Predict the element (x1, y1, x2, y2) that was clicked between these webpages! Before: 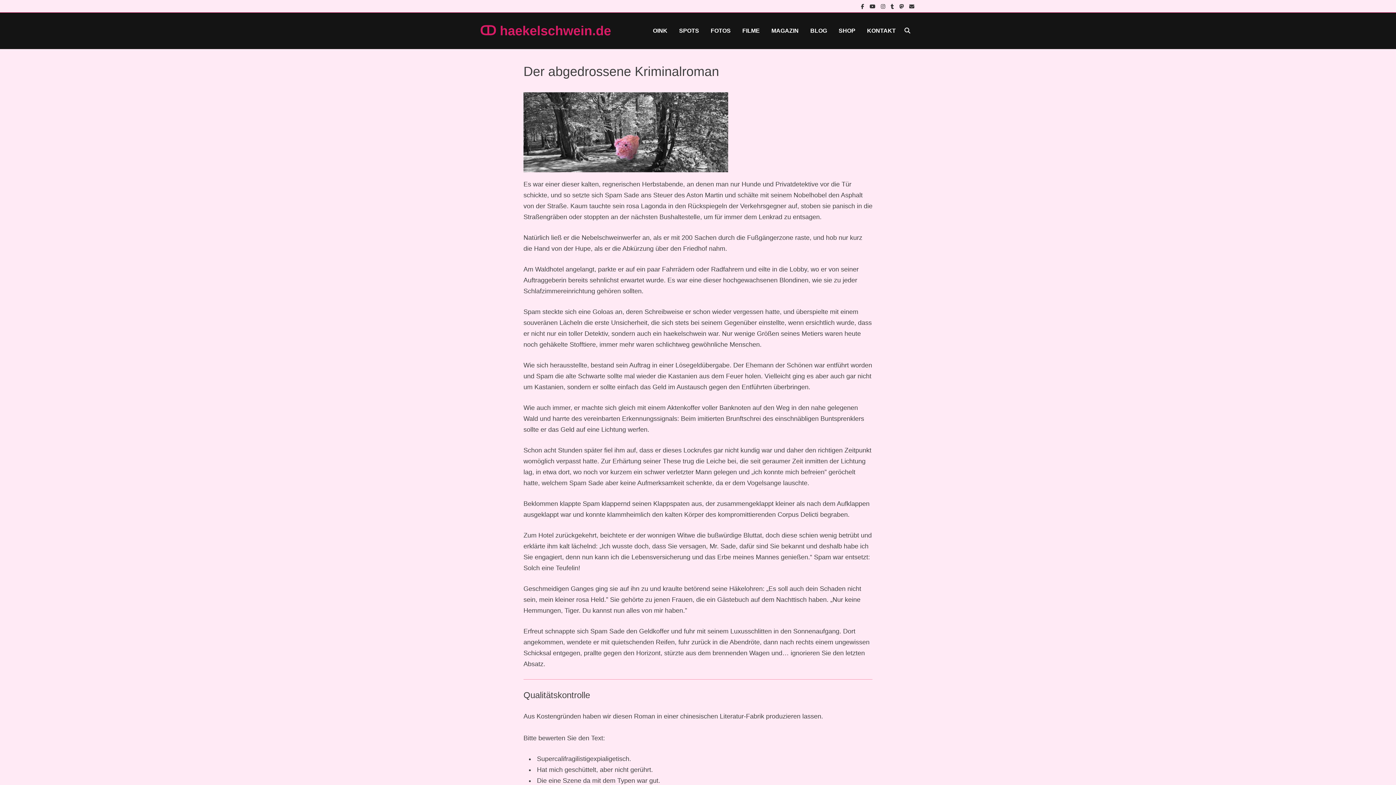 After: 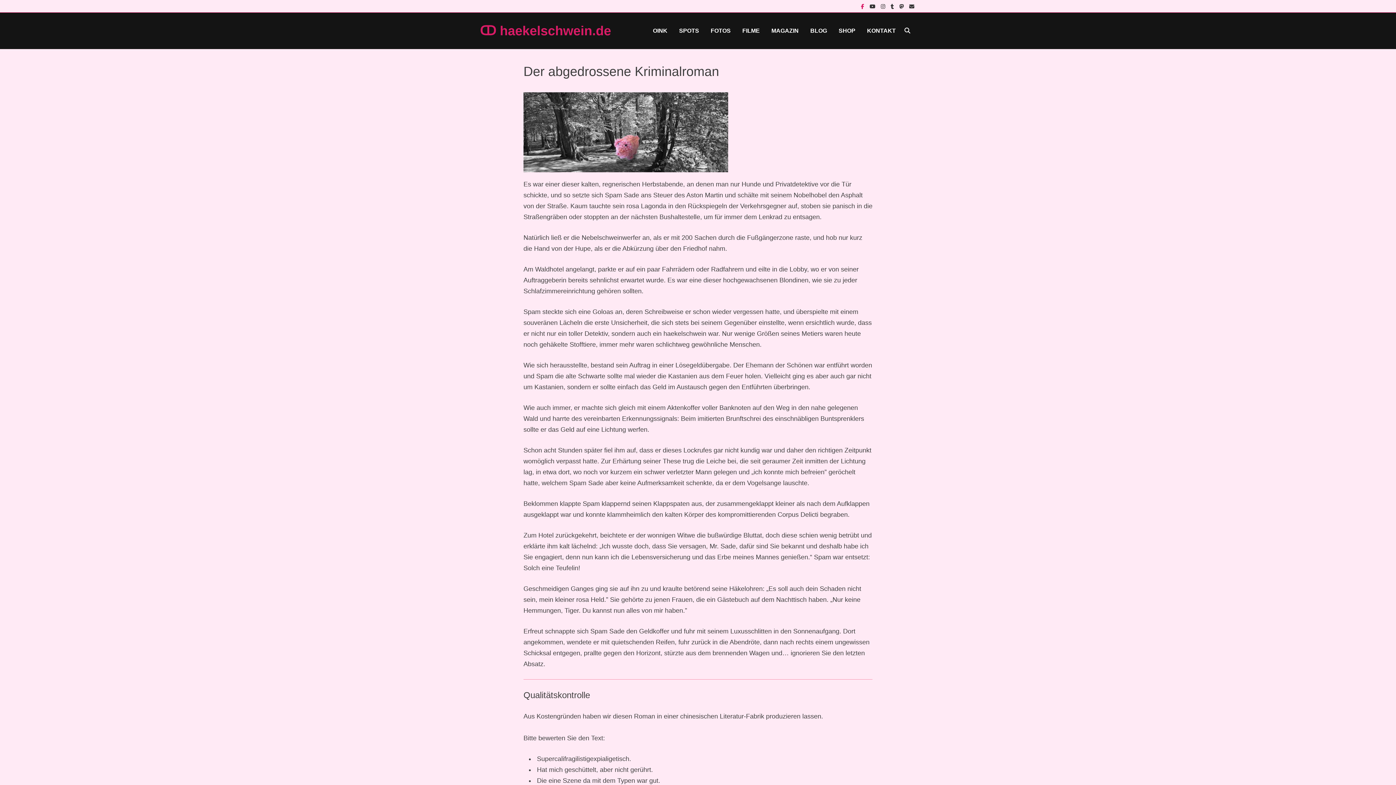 Action: label:   bbox: (859, 2, 868, 9)